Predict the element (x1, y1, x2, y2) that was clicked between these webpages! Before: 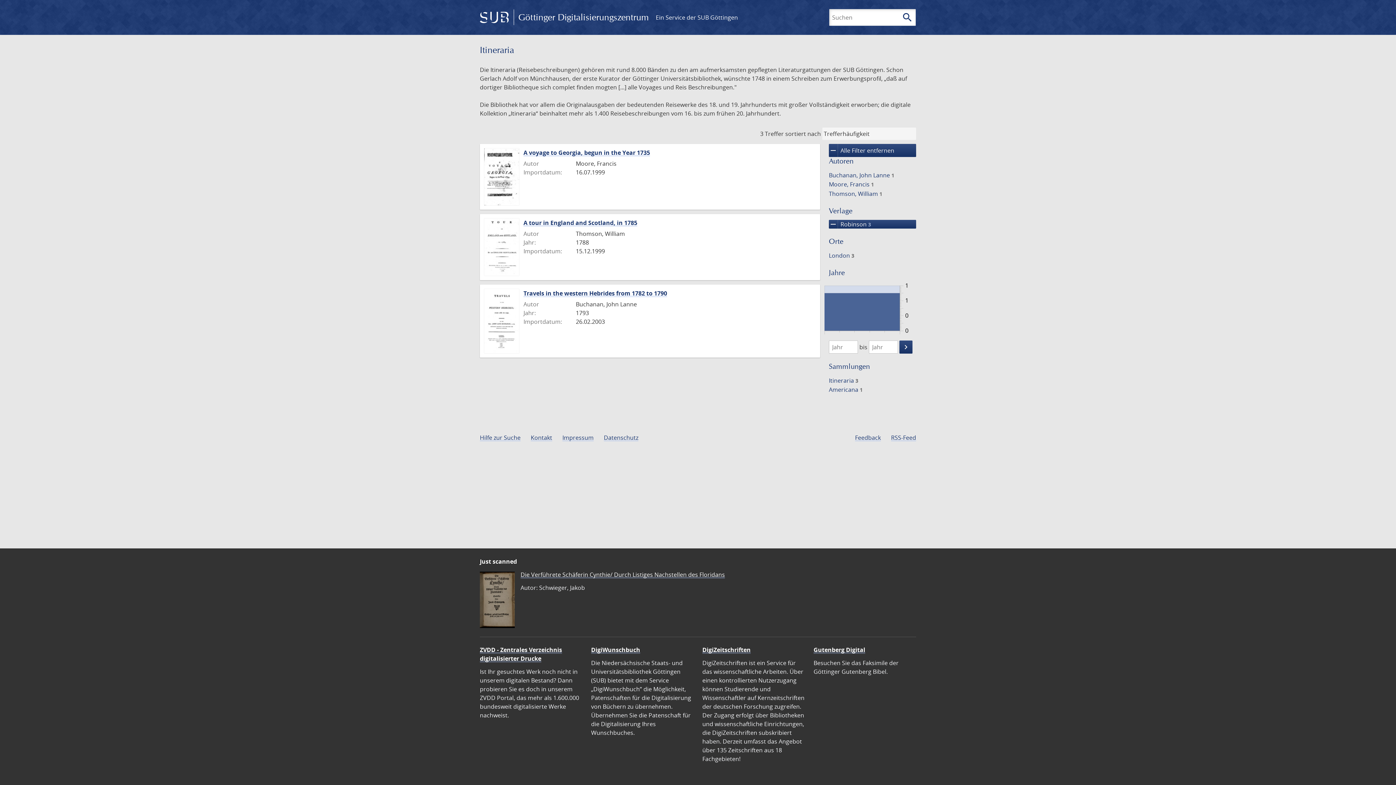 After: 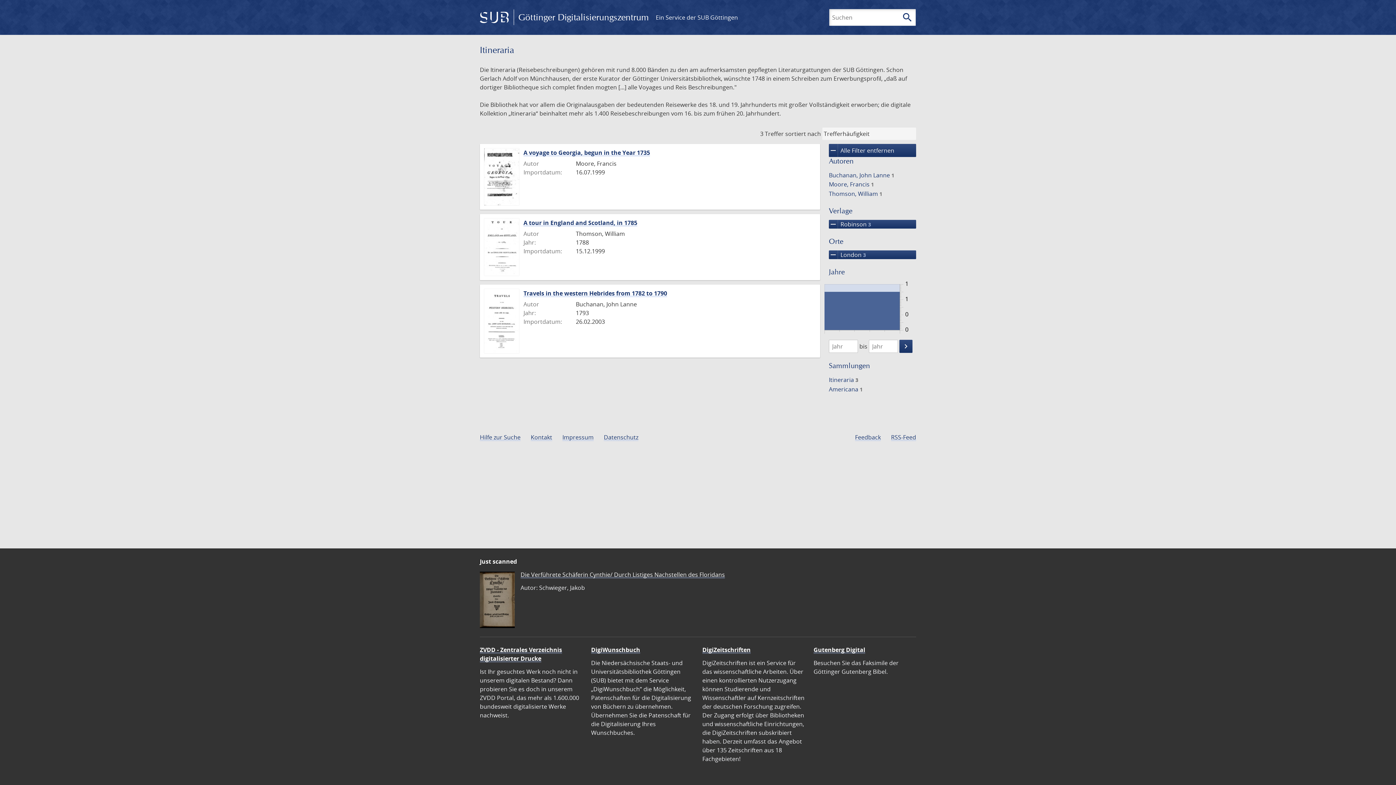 Action: label: London 3 bbox: (827, 251, 855, 259)